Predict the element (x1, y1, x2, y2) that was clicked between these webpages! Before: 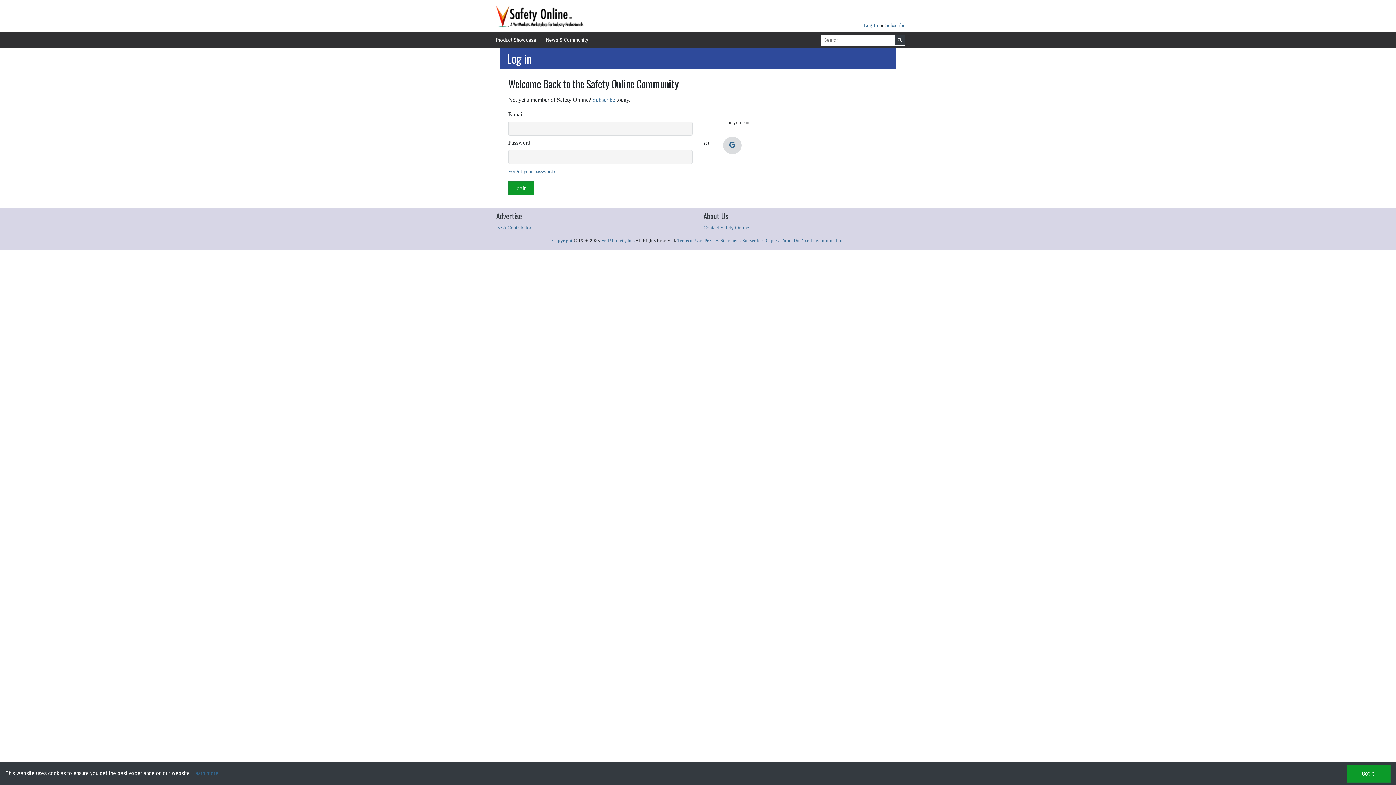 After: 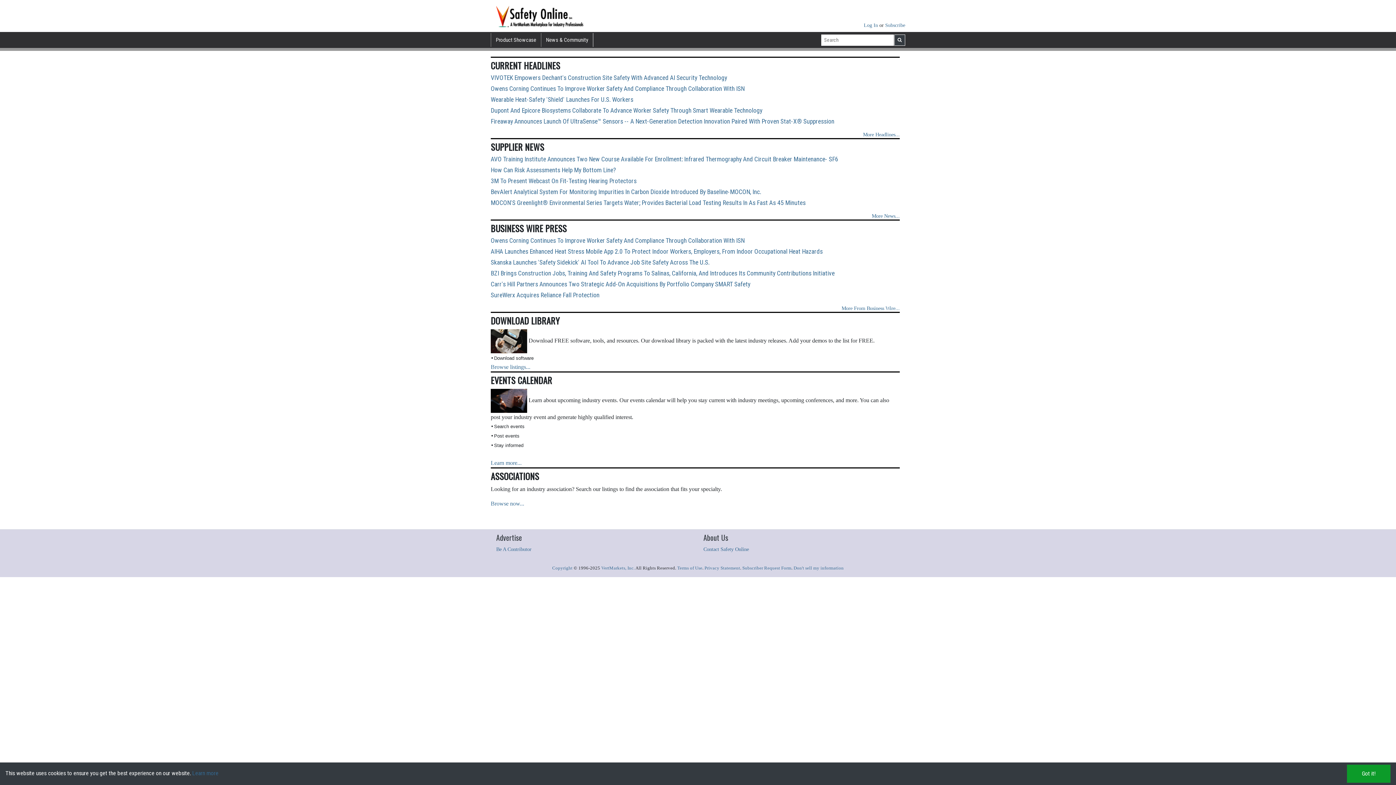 Action: label: News & Community bbox: (541, 33, 593, 46)